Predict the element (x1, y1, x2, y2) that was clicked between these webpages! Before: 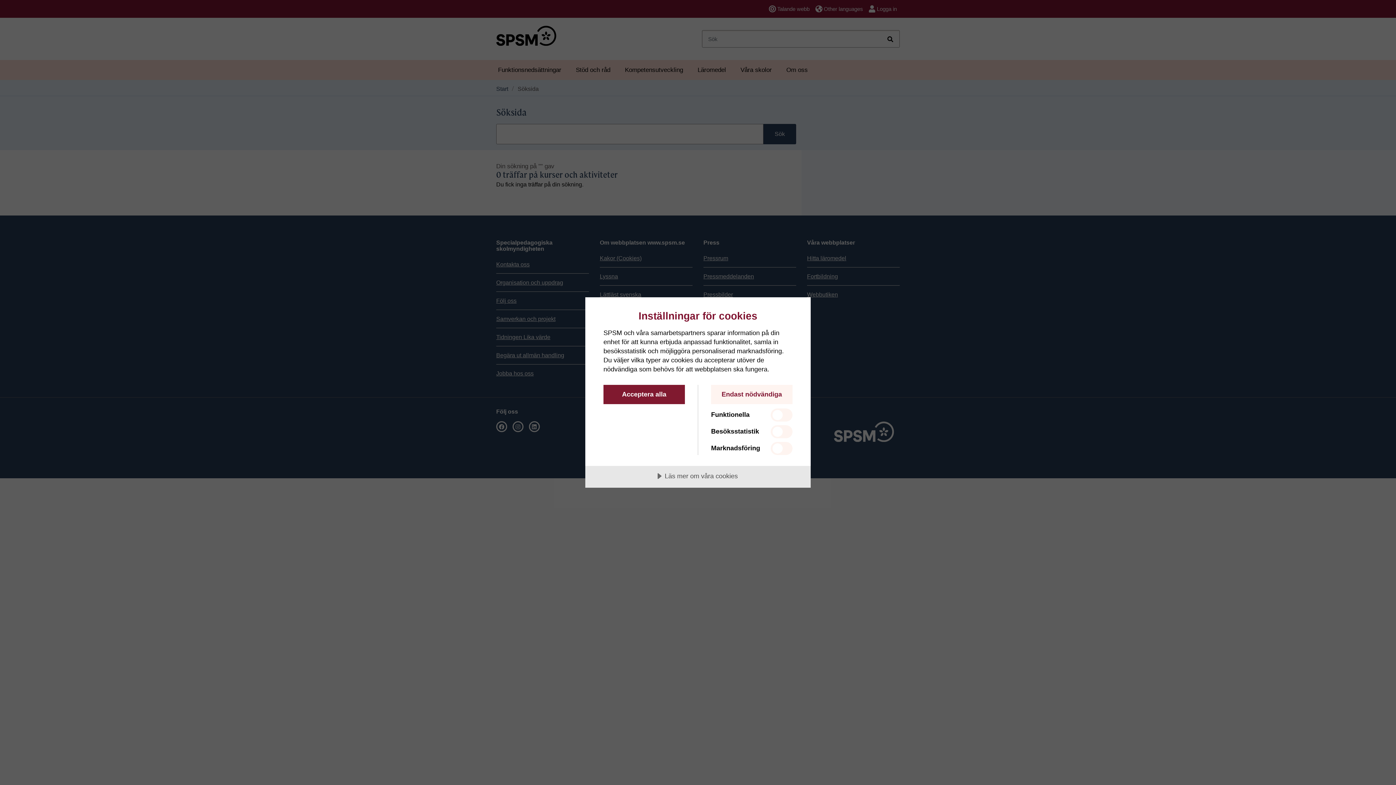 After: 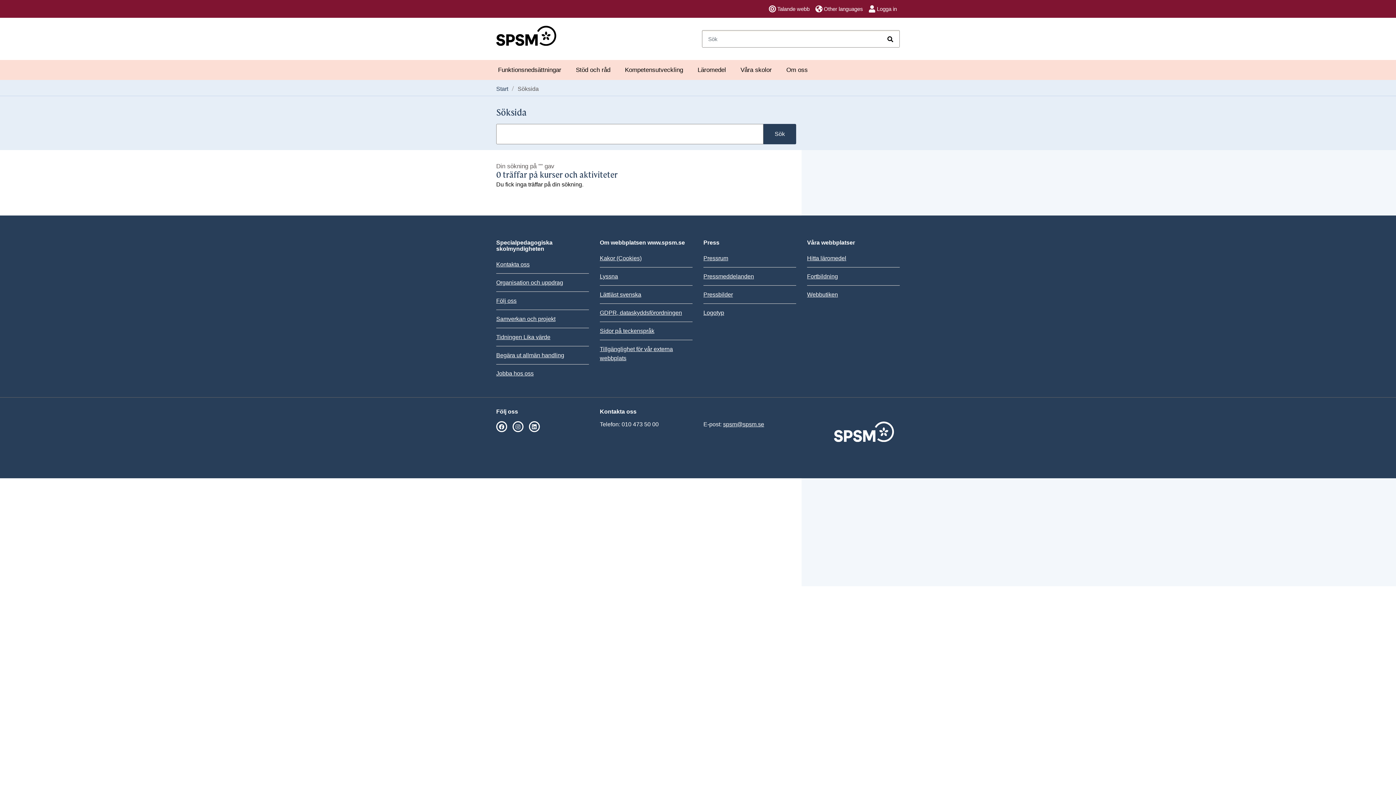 Action: bbox: (711, 385, 792, 404) label: Endast nödvändiga